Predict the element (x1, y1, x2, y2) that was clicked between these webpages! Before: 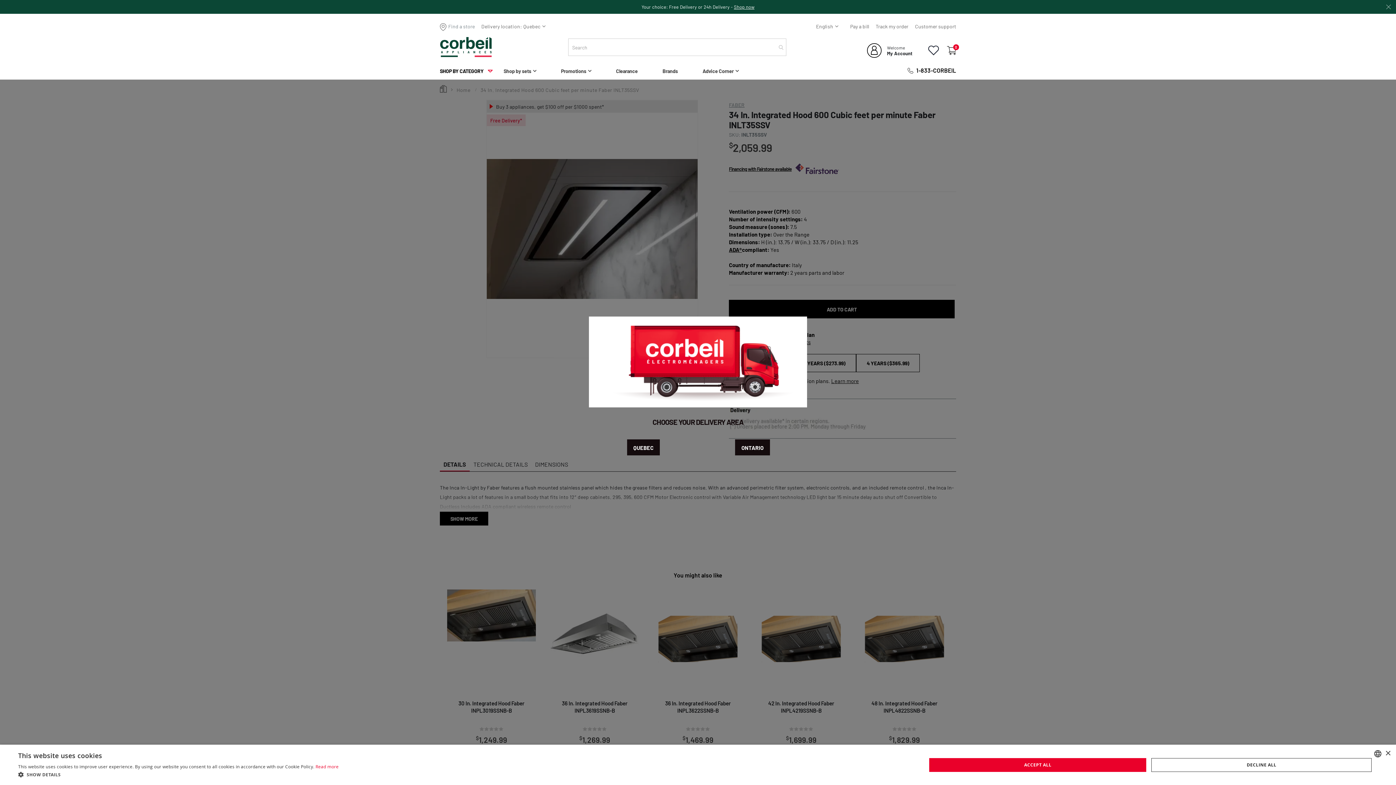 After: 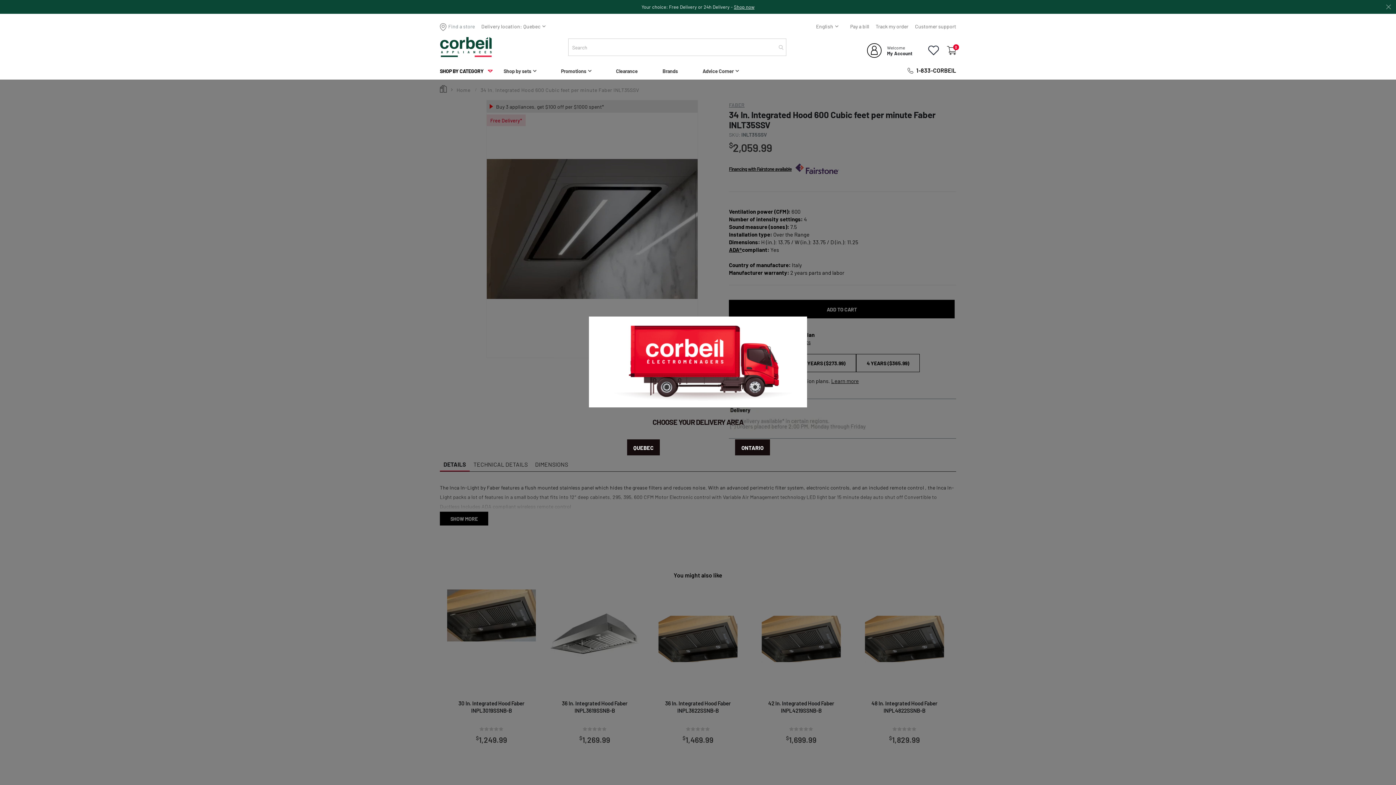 Action: bbox: (1151, 758, 1372, 772) label: DECLINE ALL